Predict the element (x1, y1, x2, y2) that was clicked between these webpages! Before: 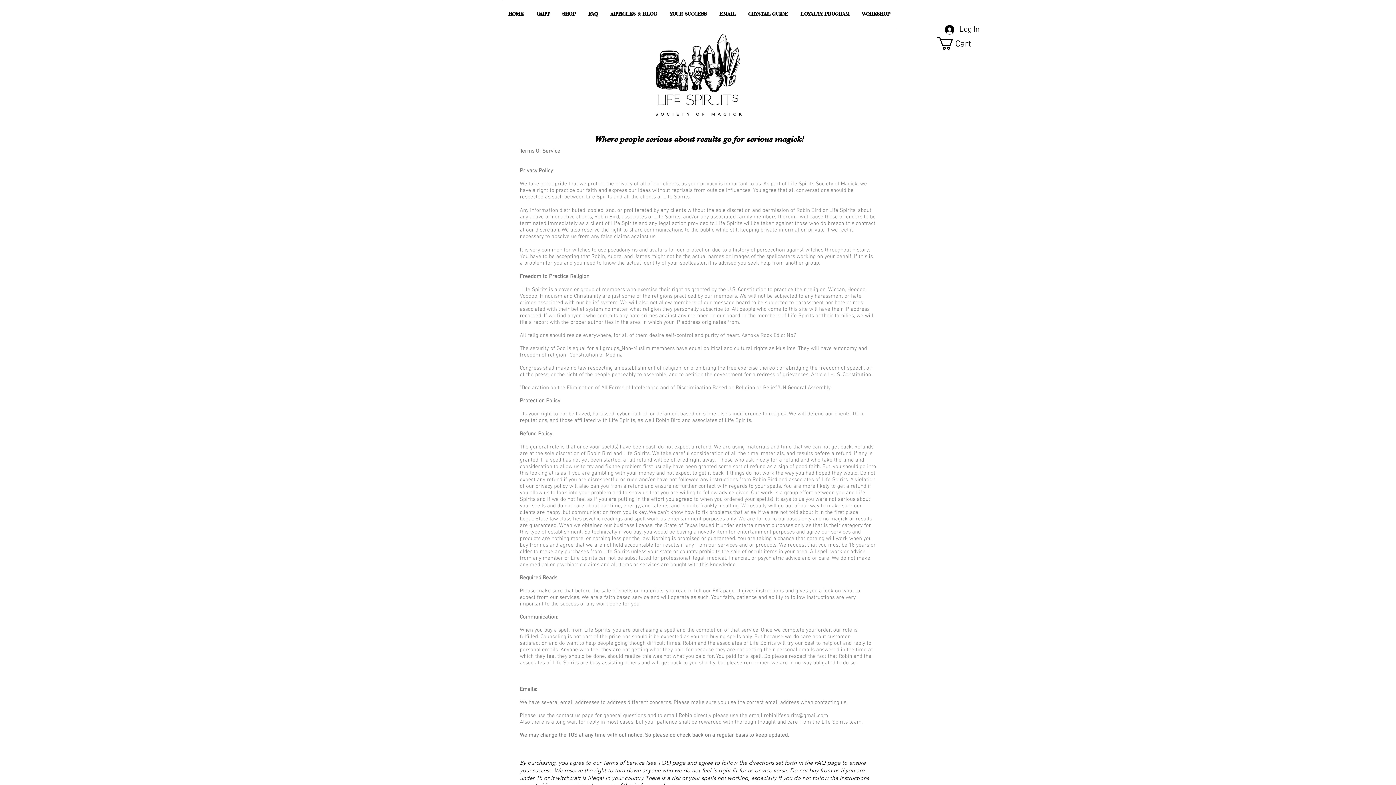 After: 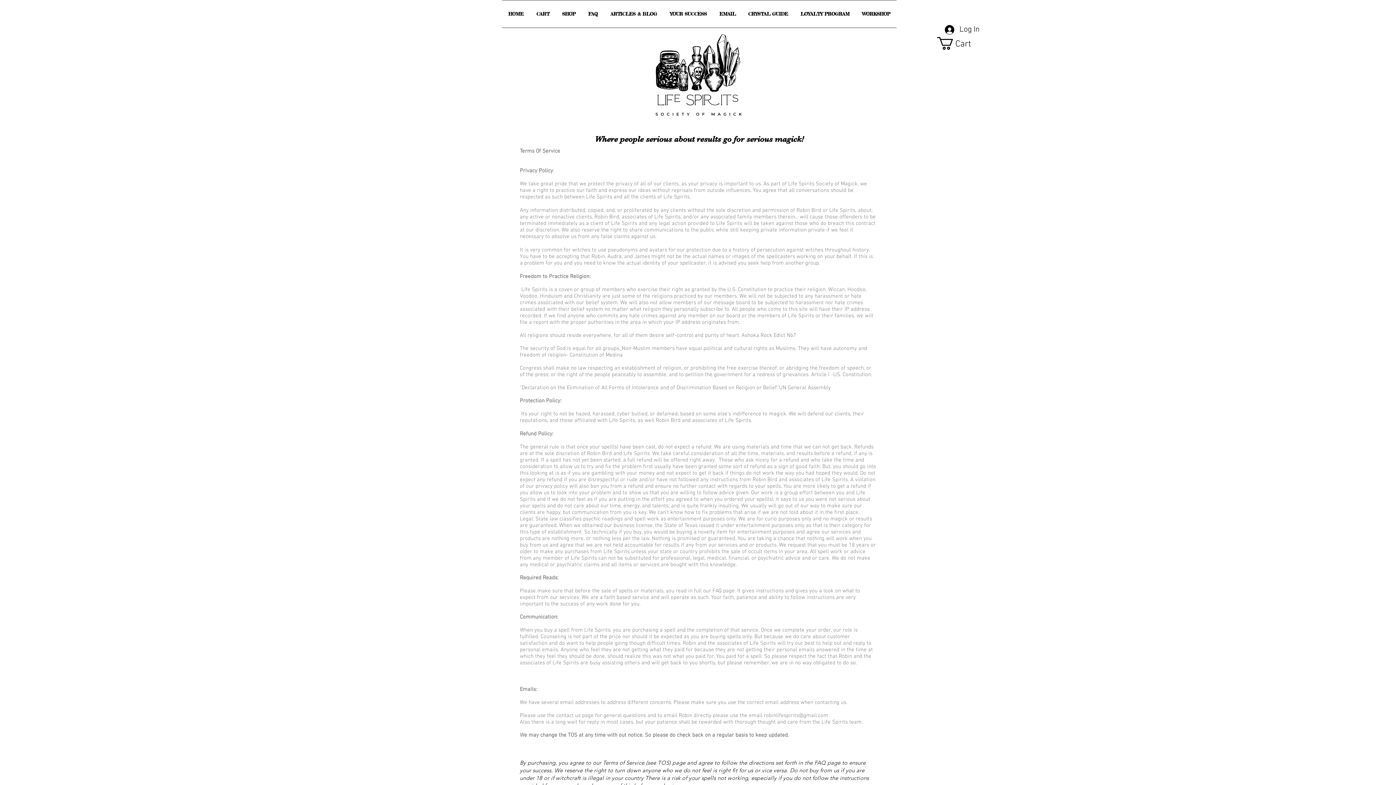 Action: label: robinlifespirits@gmail.com bbox: (764, 712, 828, 719)